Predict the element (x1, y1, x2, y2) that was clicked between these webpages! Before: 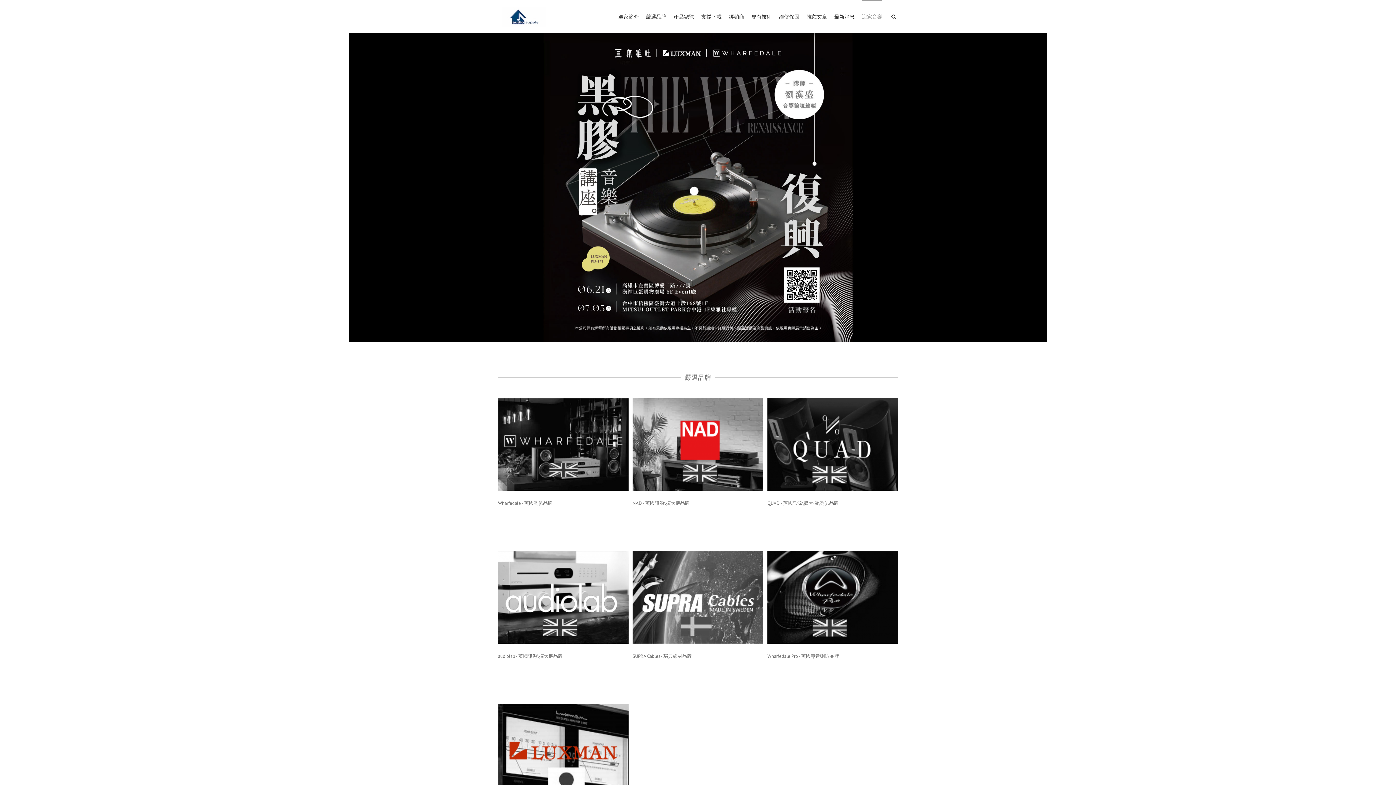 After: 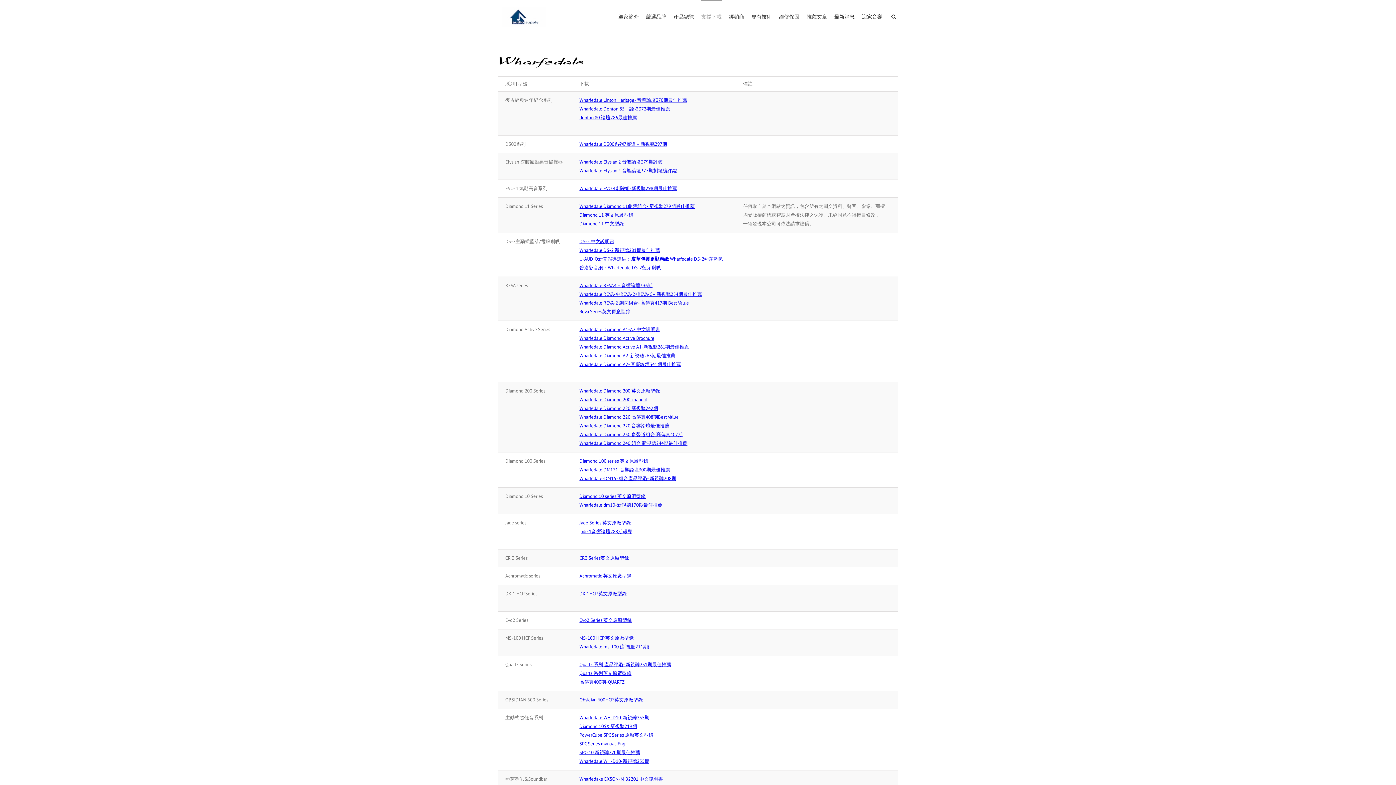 Action: bbox: (701, 0, 721, 32) label: 支援下載